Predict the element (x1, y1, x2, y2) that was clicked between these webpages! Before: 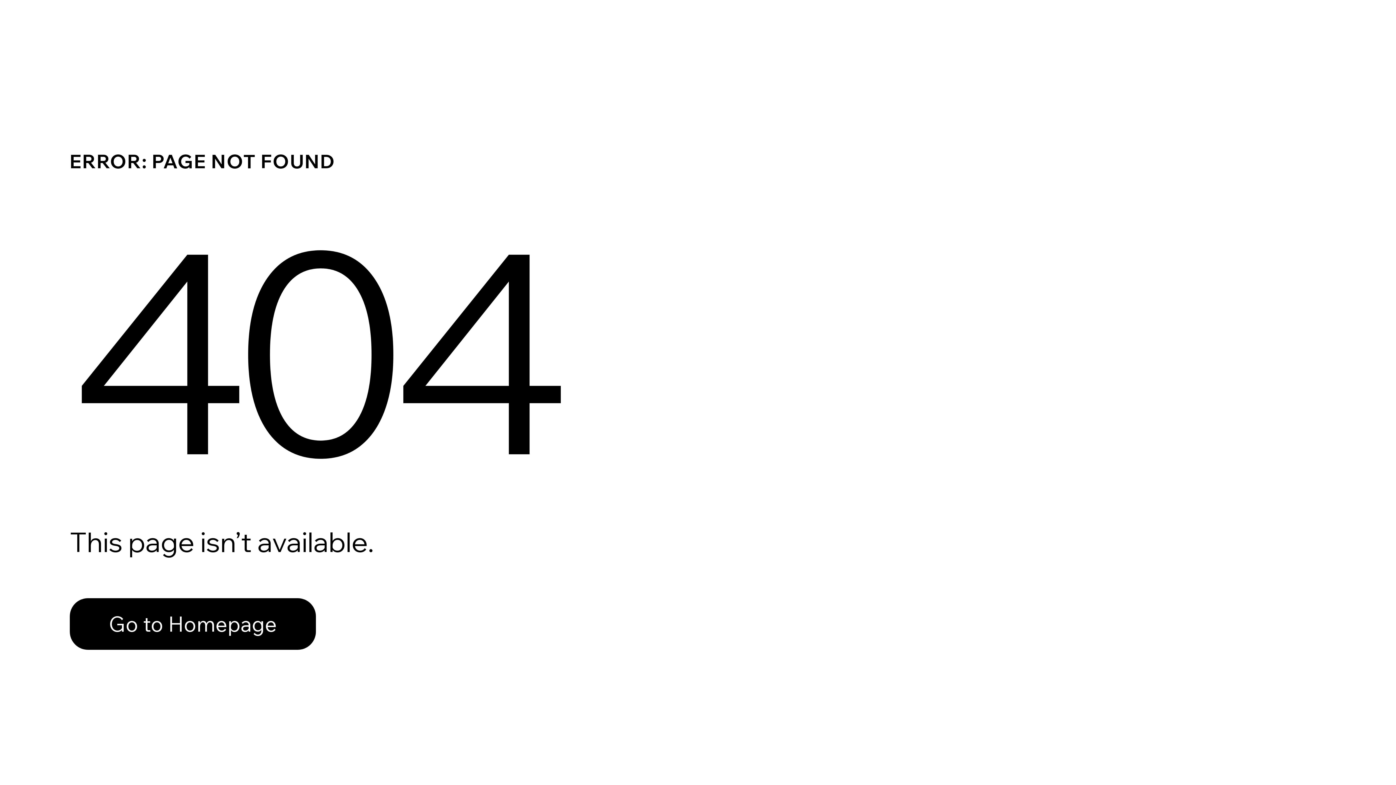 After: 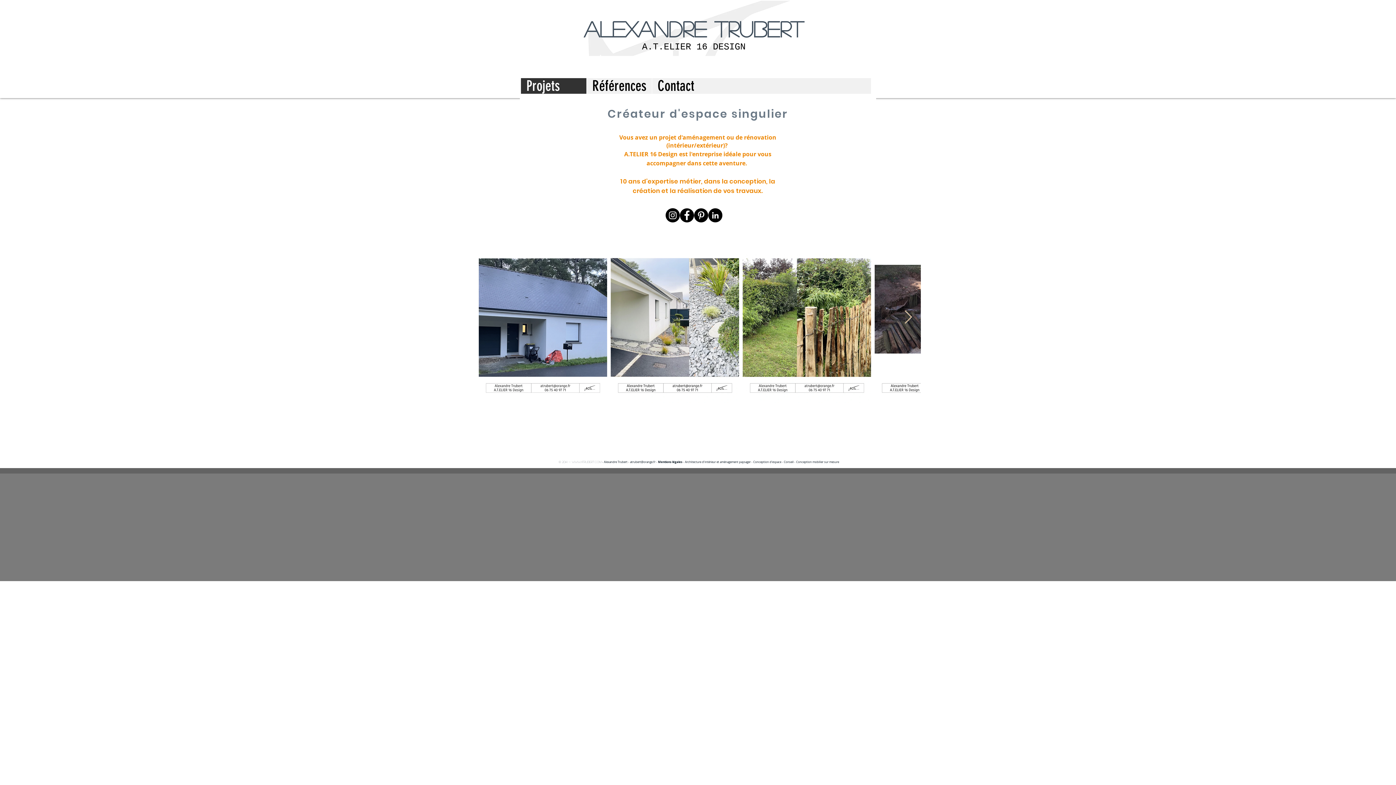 Action: bbox: (69, 598, 316, 650) label: Go to Homepage